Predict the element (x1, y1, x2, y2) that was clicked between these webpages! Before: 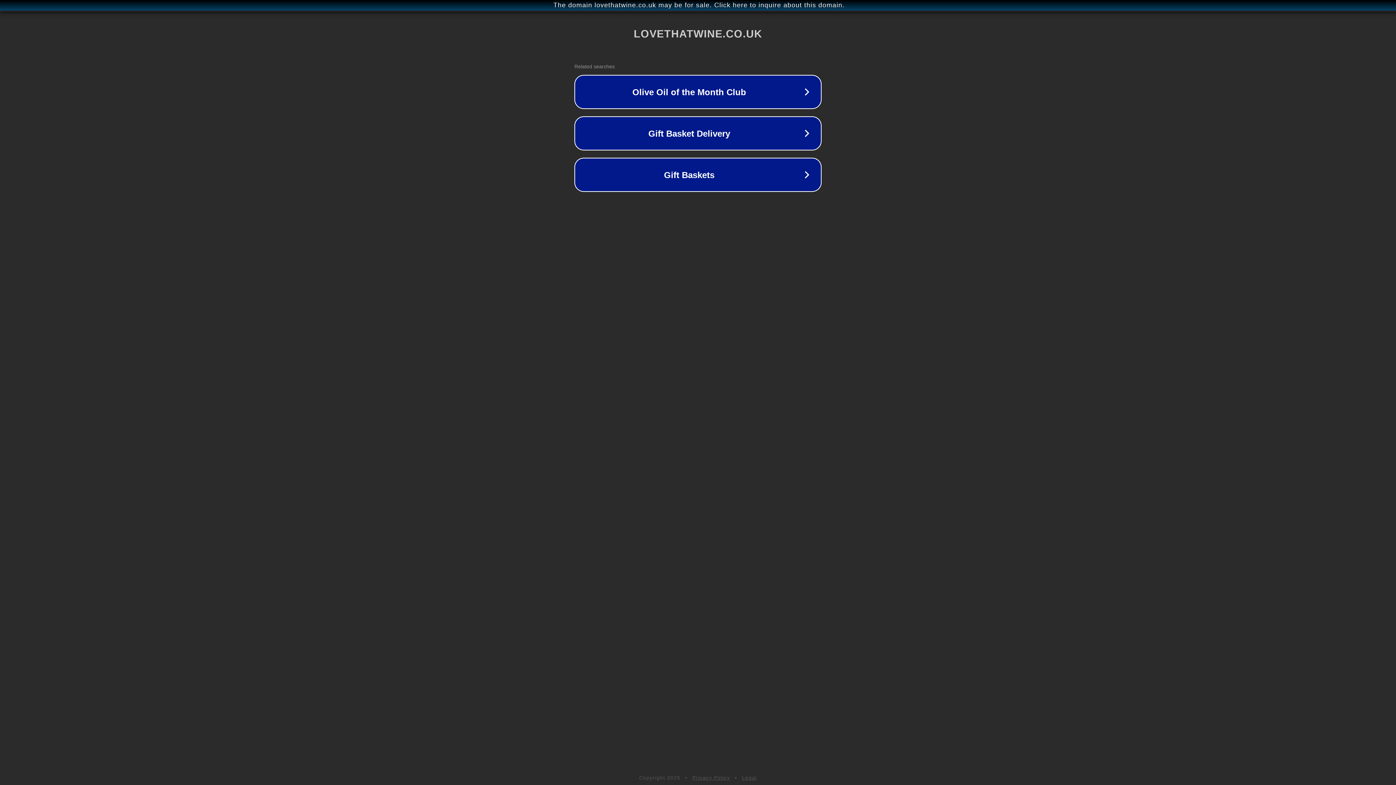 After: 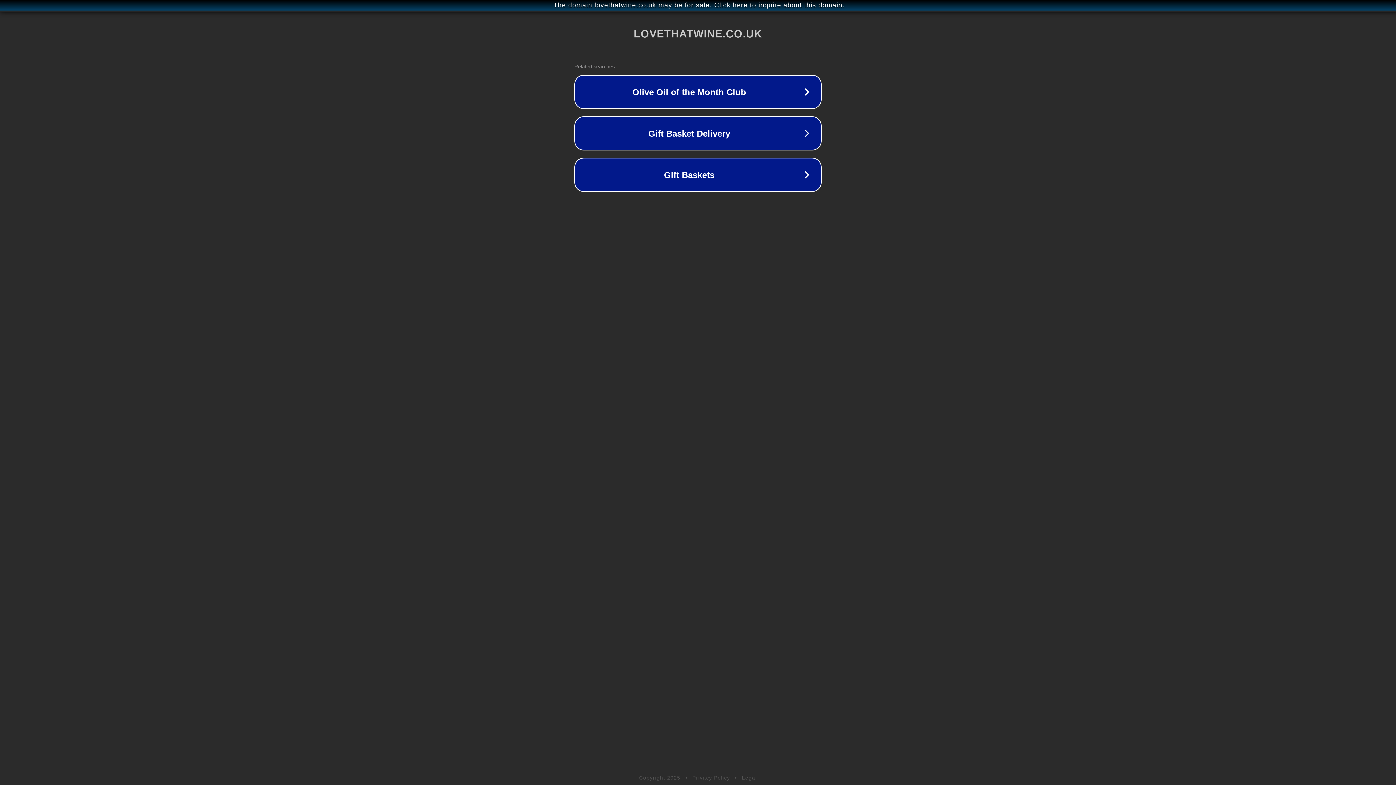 Action: bbox: (692, 775, 730, 781) label: Privacy Policy